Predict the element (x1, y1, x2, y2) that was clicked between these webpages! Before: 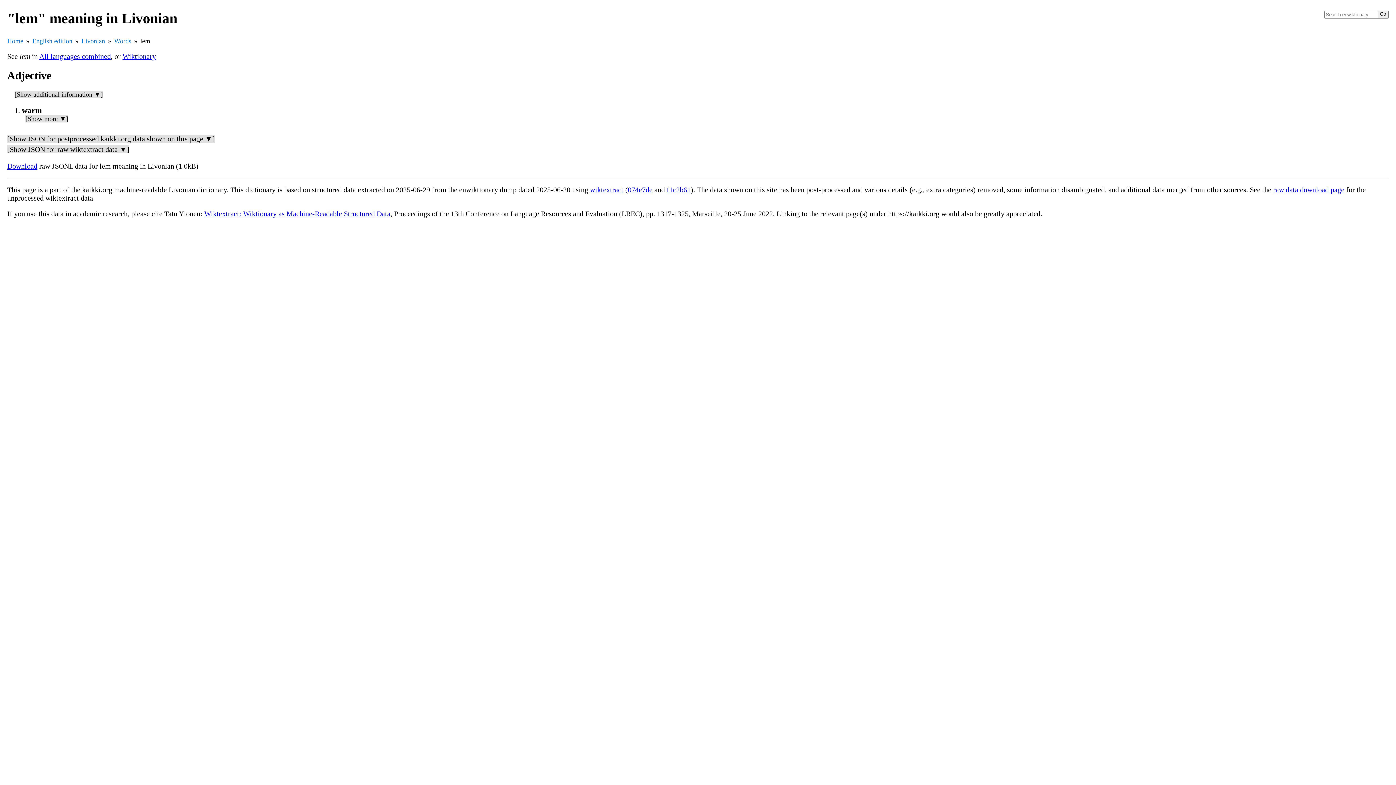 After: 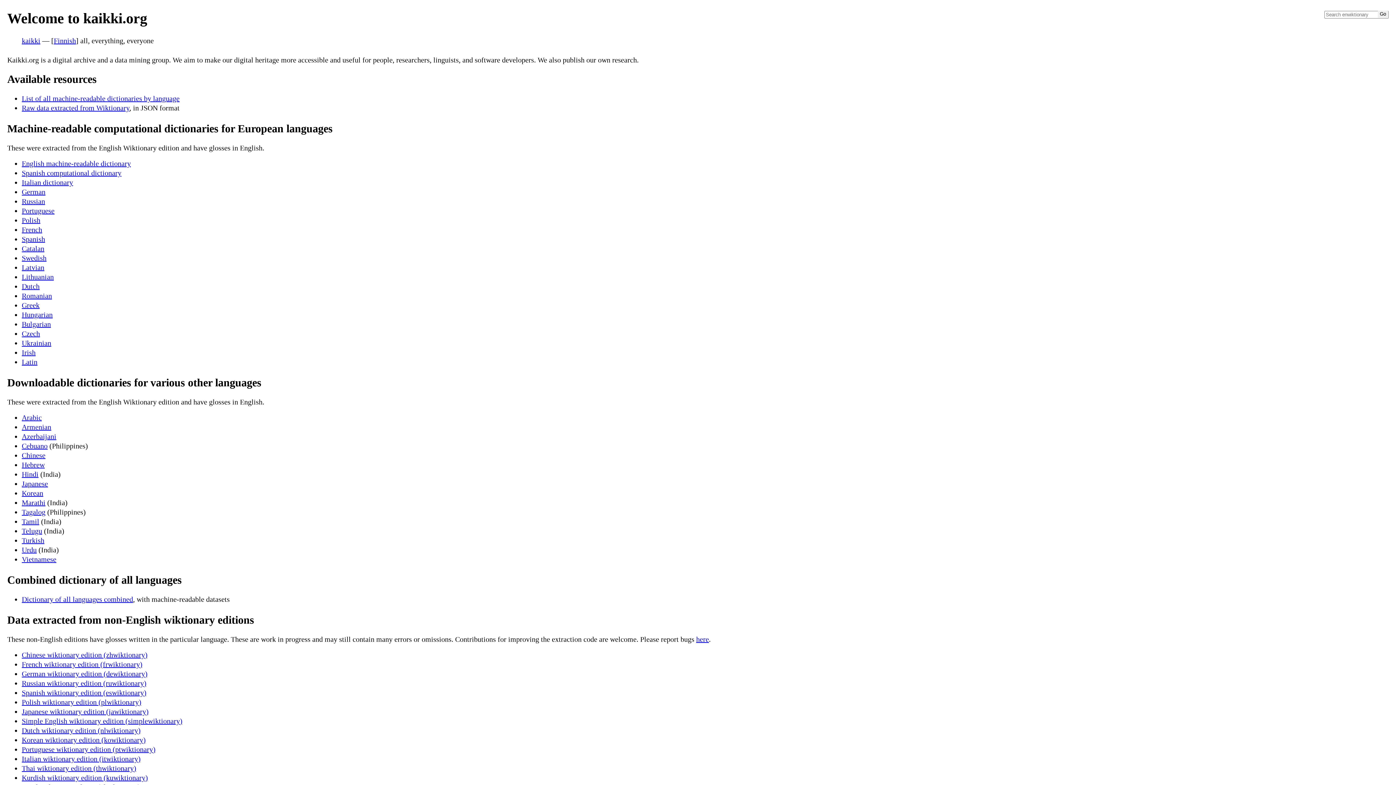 Action: label: Home bbox: (7, 37, 23, 44)